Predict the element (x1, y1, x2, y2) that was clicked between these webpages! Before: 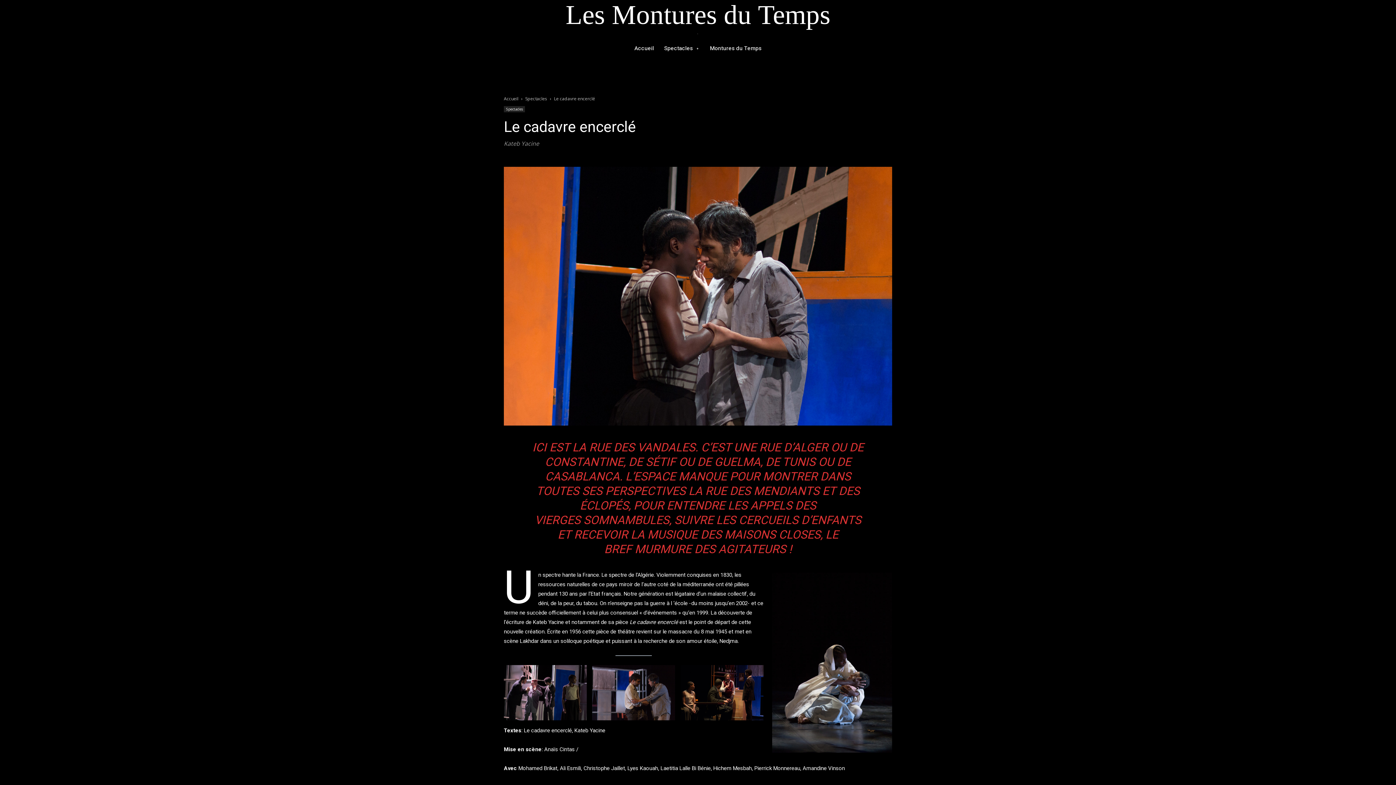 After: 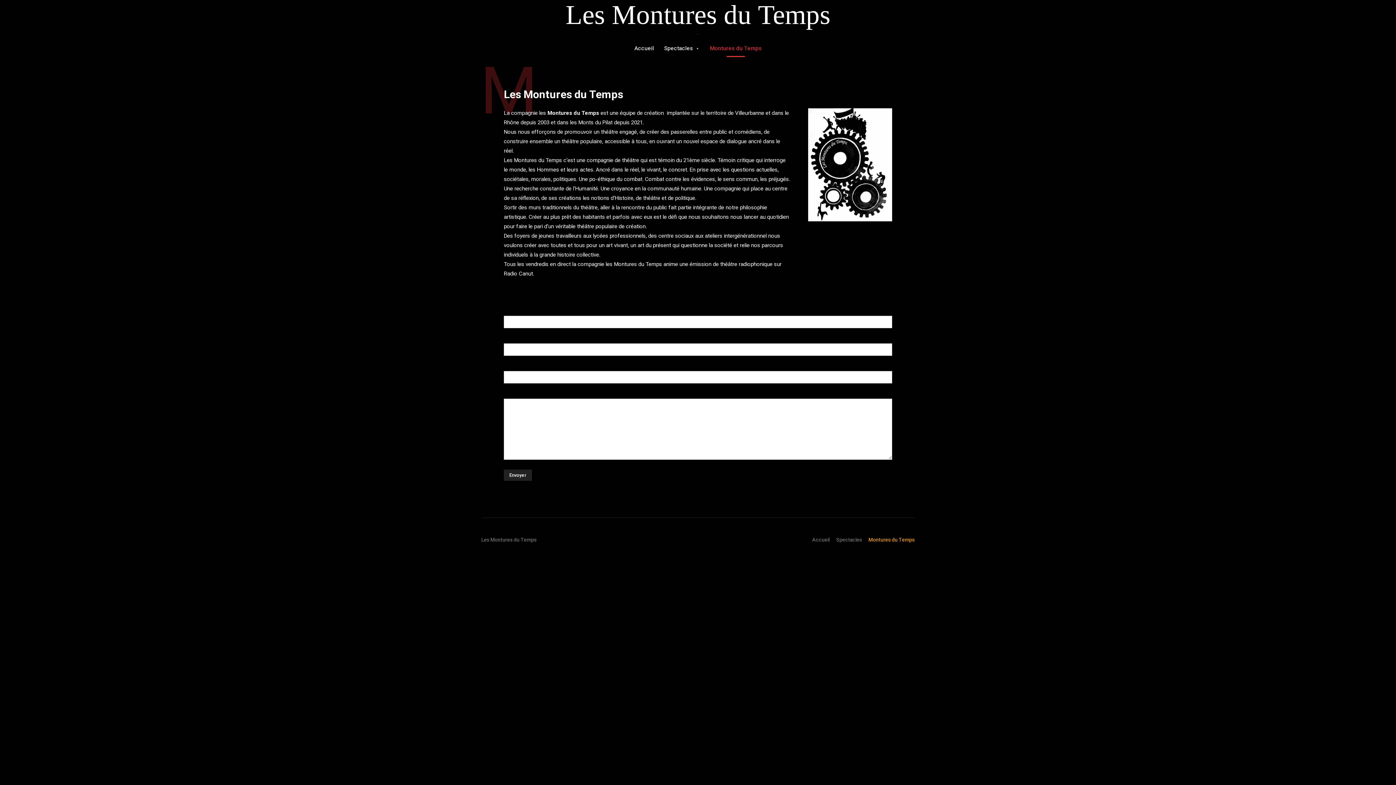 Action: label: Montures du Temps bbox: (710, 34, 761, 62)